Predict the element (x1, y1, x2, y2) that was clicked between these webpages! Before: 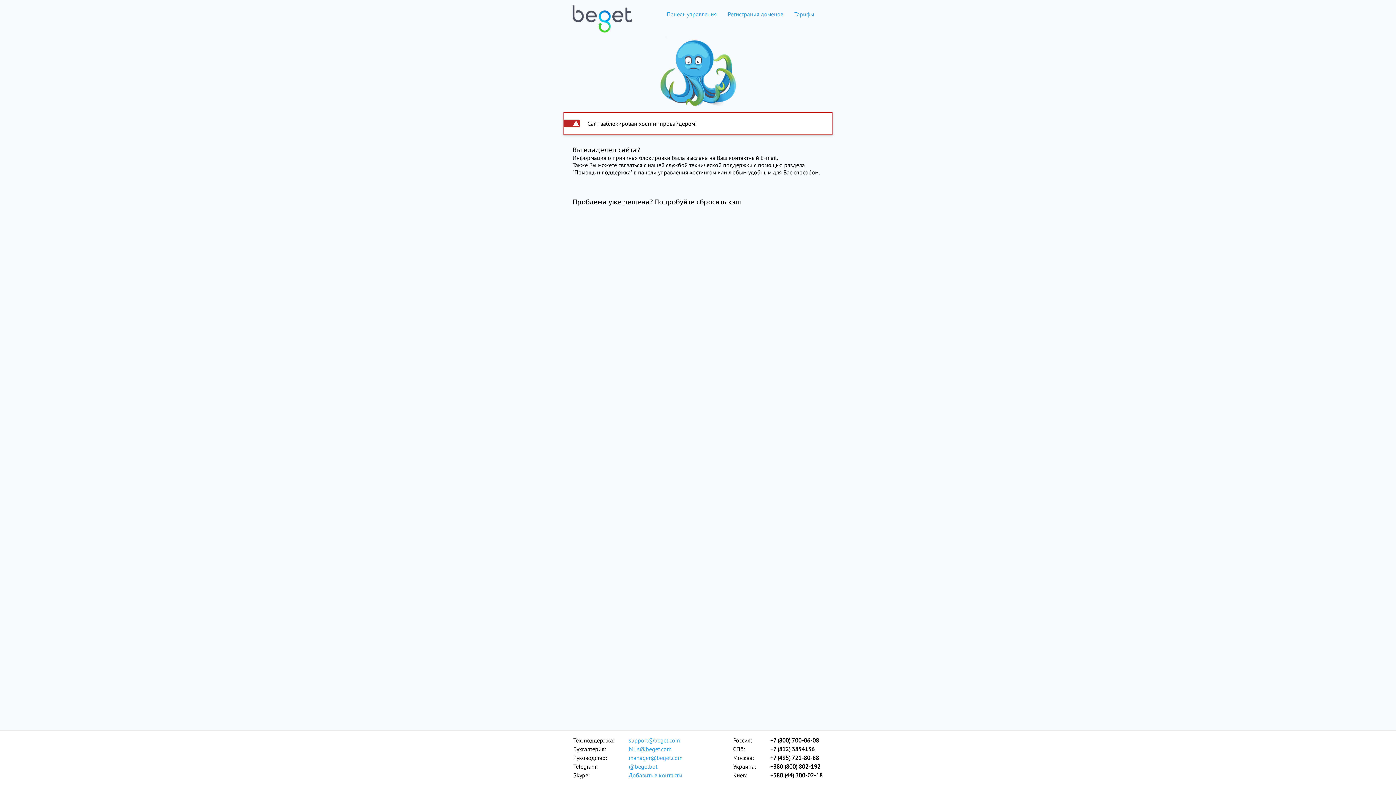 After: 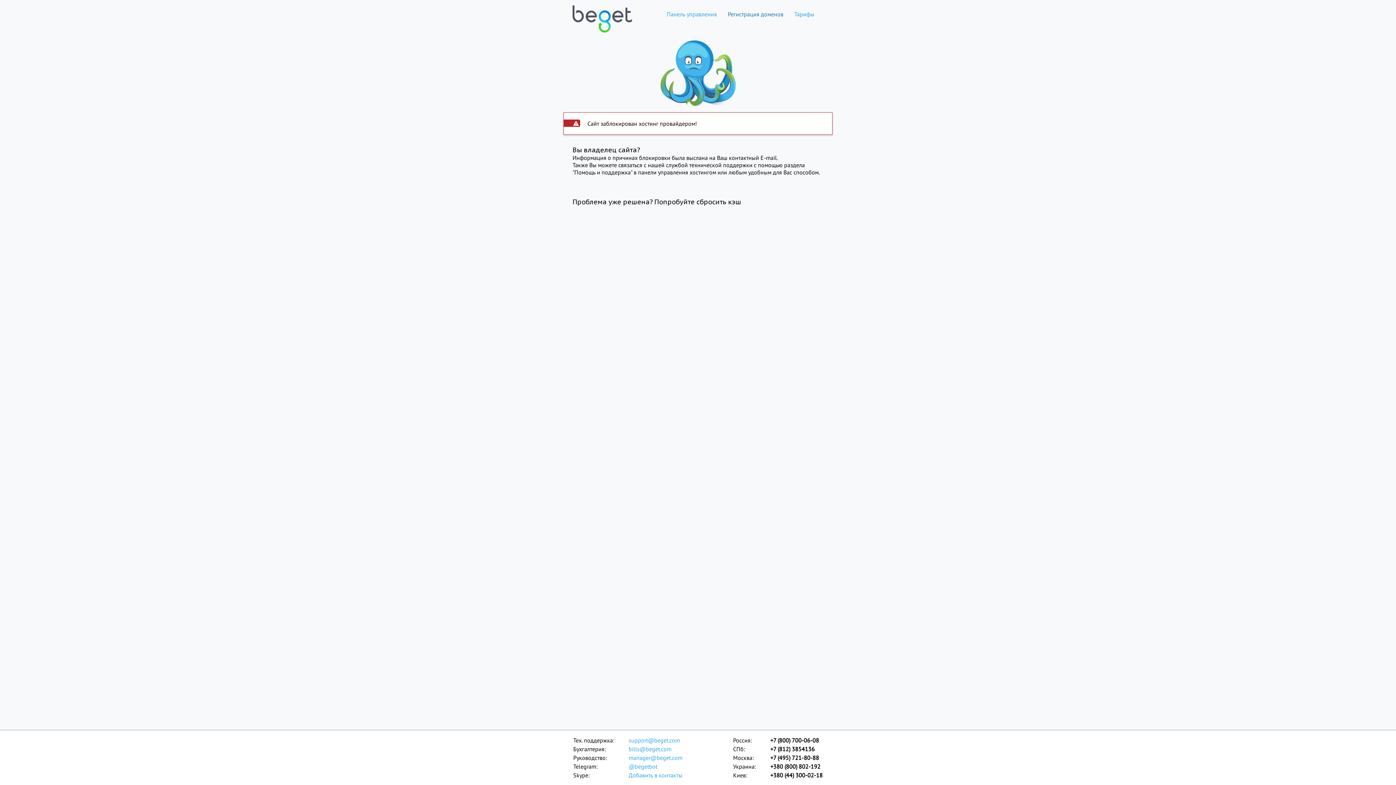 Action: bbox: (722, 10, 789, 17) label: Регистрация доменов